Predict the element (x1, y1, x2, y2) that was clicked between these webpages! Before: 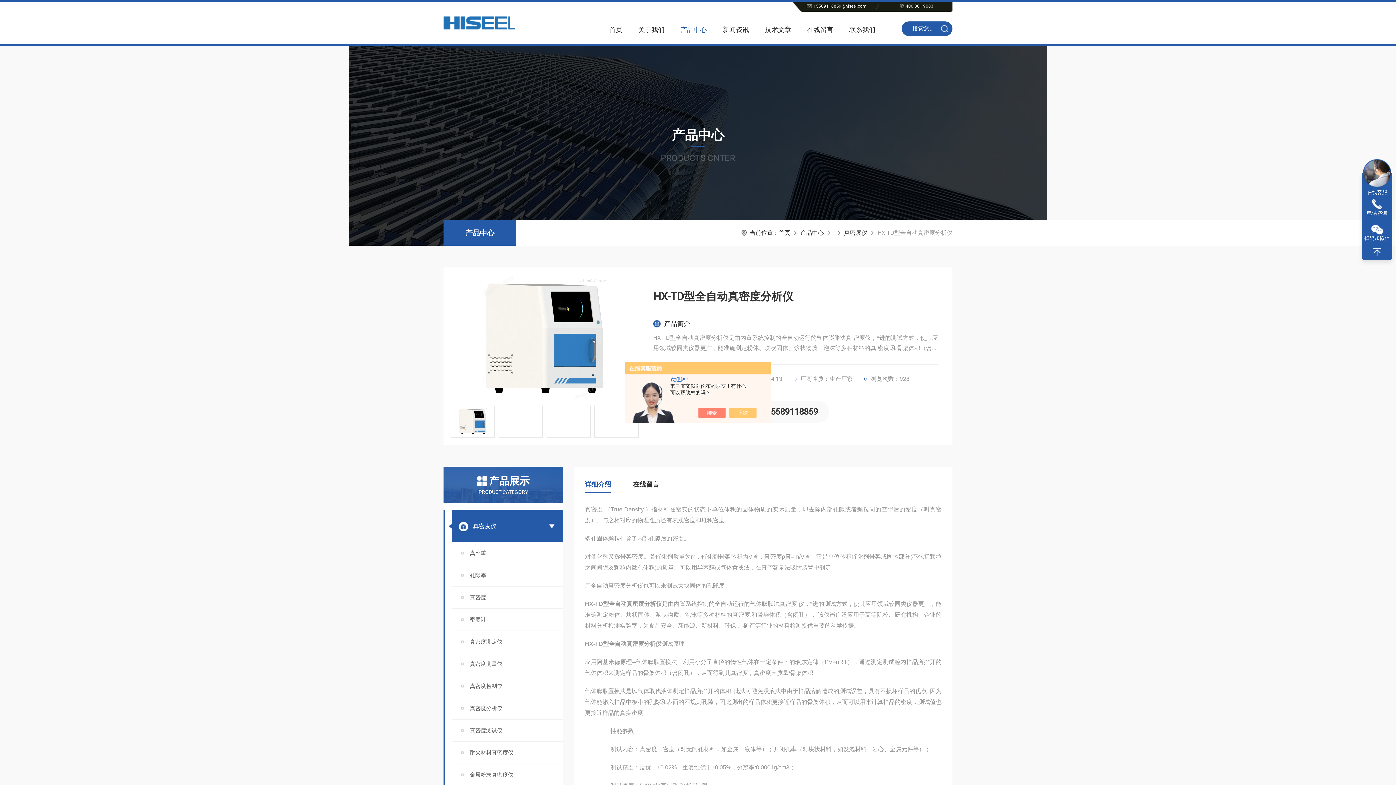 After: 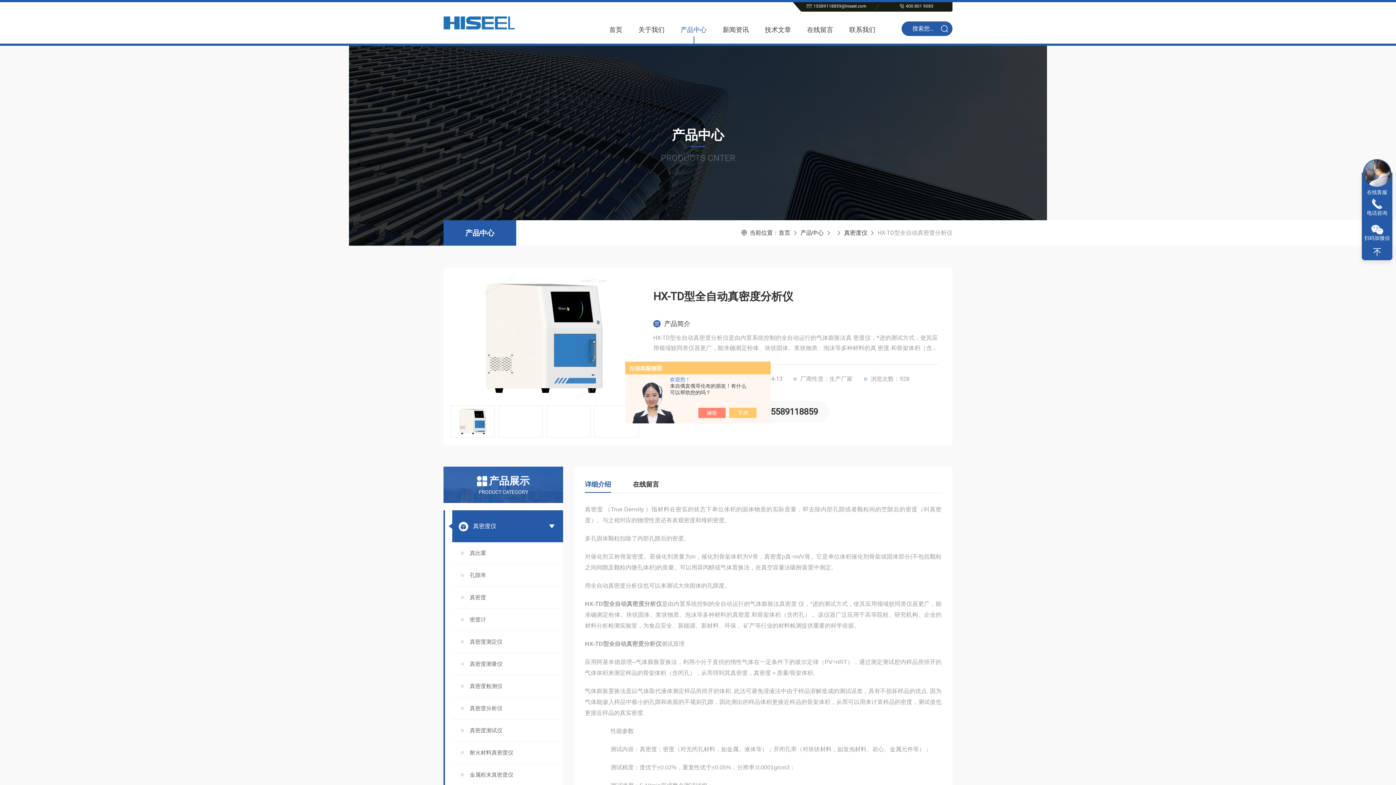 Action: label: 15589118859 bbox: (737, 401, 829, 422)